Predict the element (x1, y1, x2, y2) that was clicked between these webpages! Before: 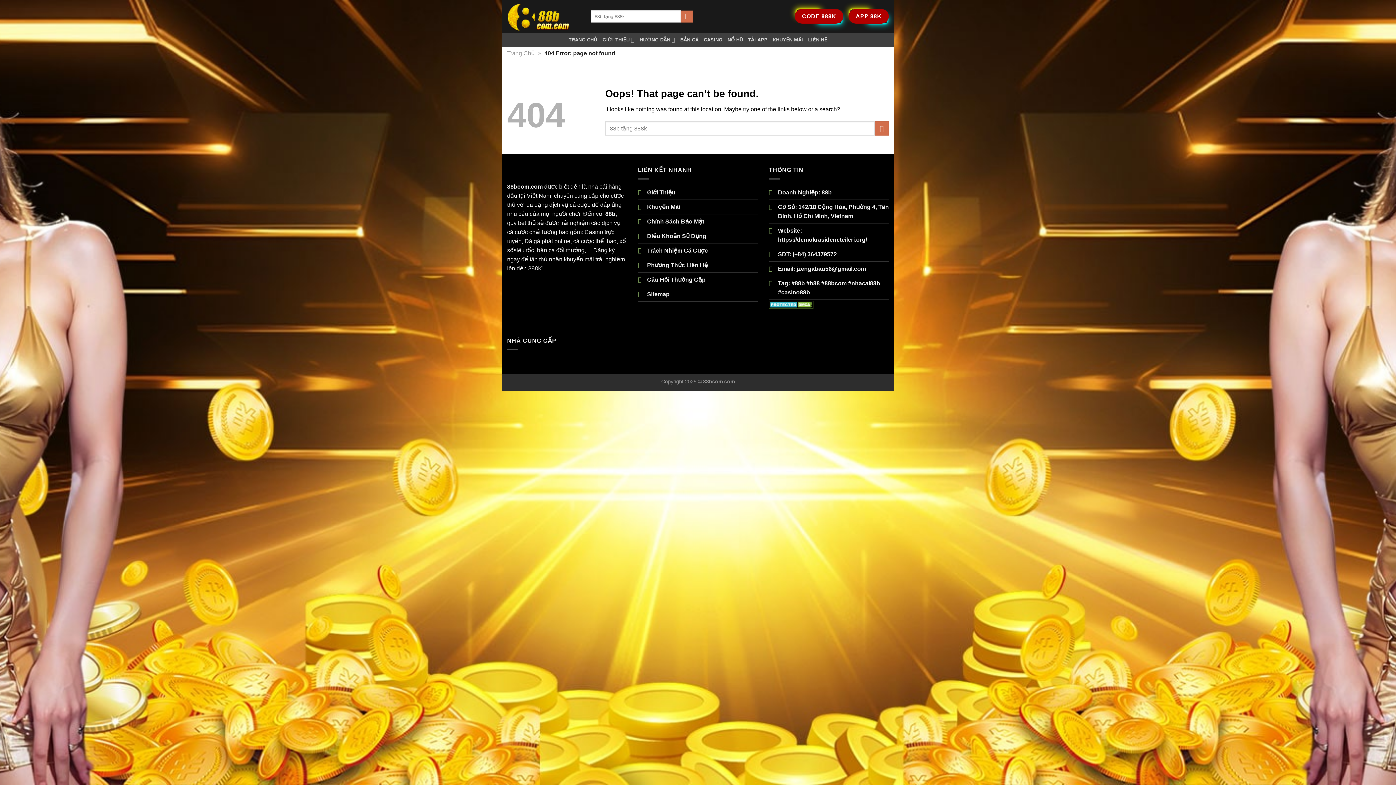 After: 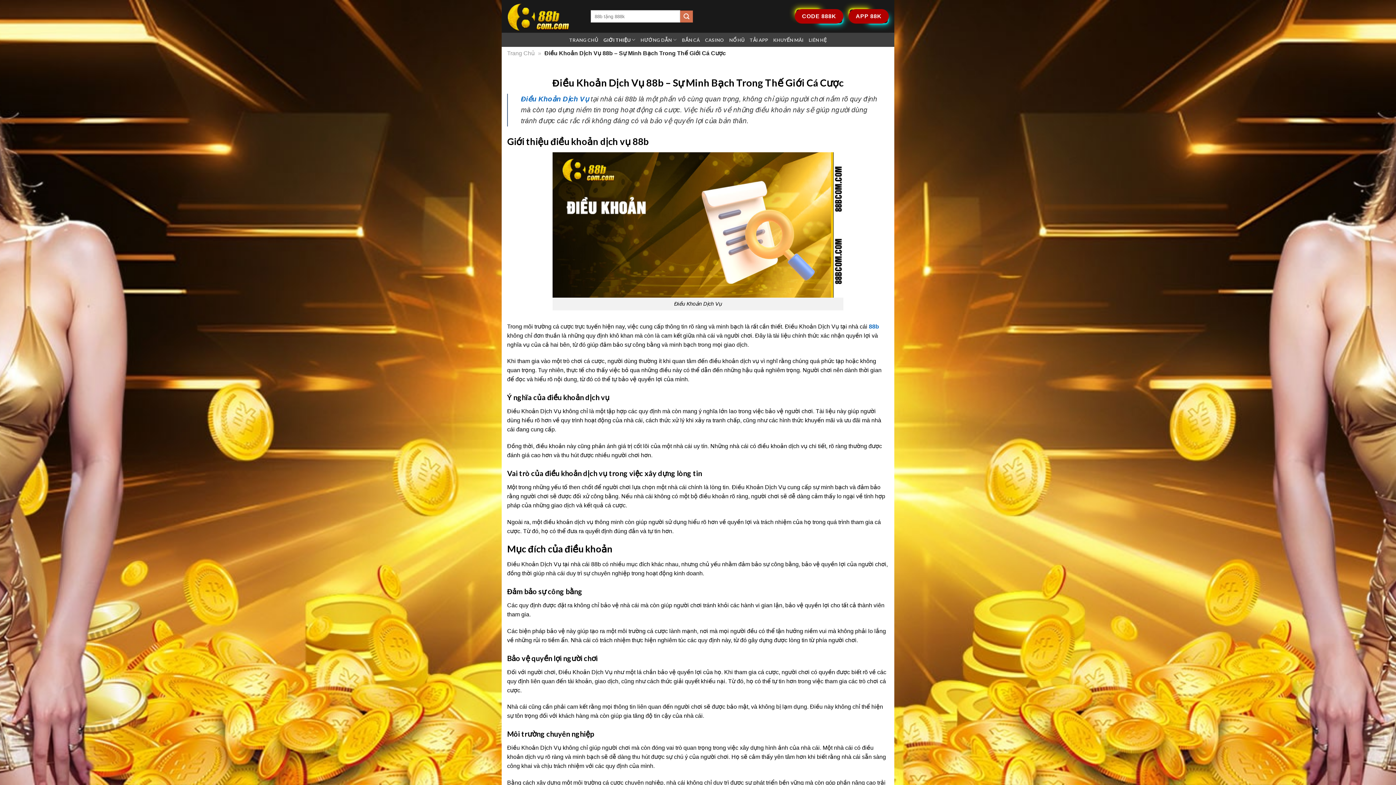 Action: label: Điều Khoản Sử Dụng bbox: (647, 232, 706, 239)